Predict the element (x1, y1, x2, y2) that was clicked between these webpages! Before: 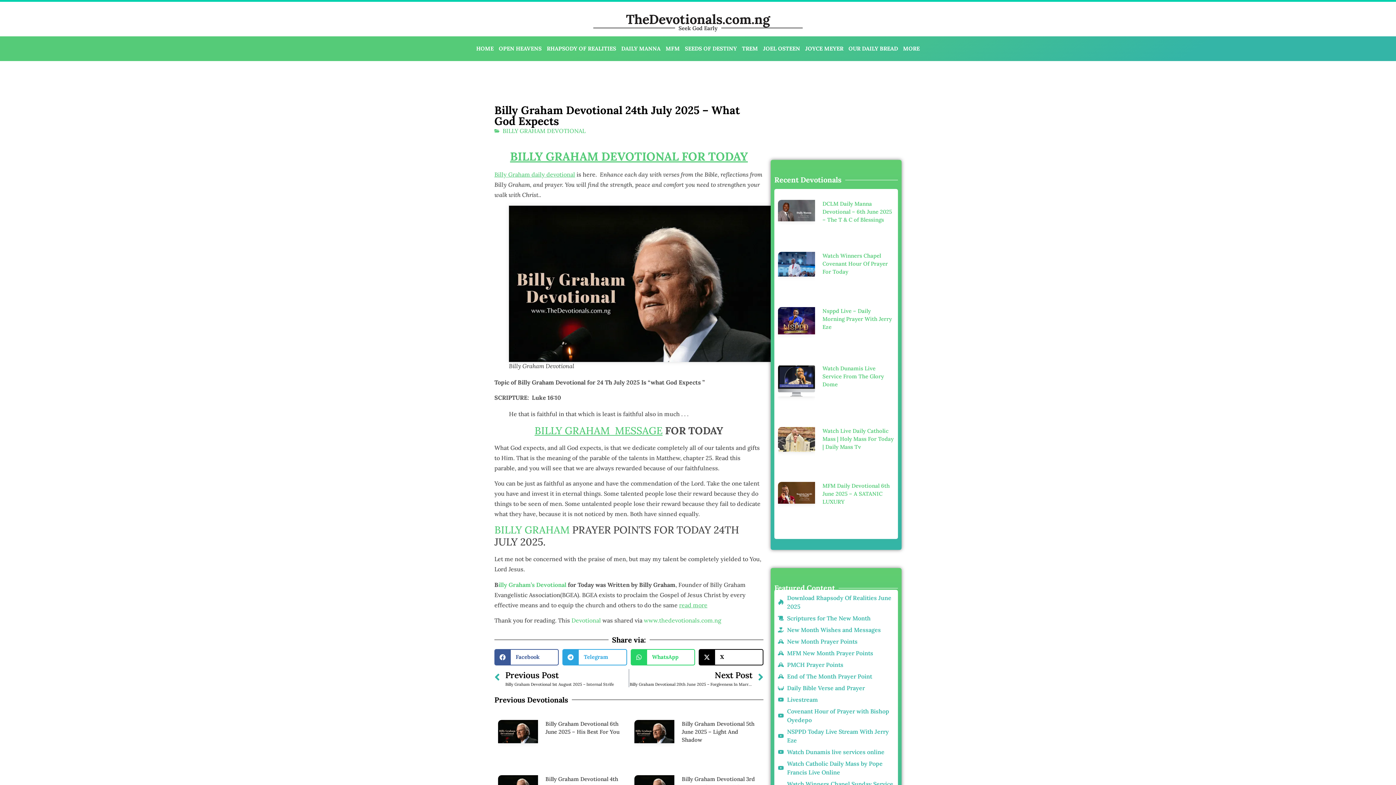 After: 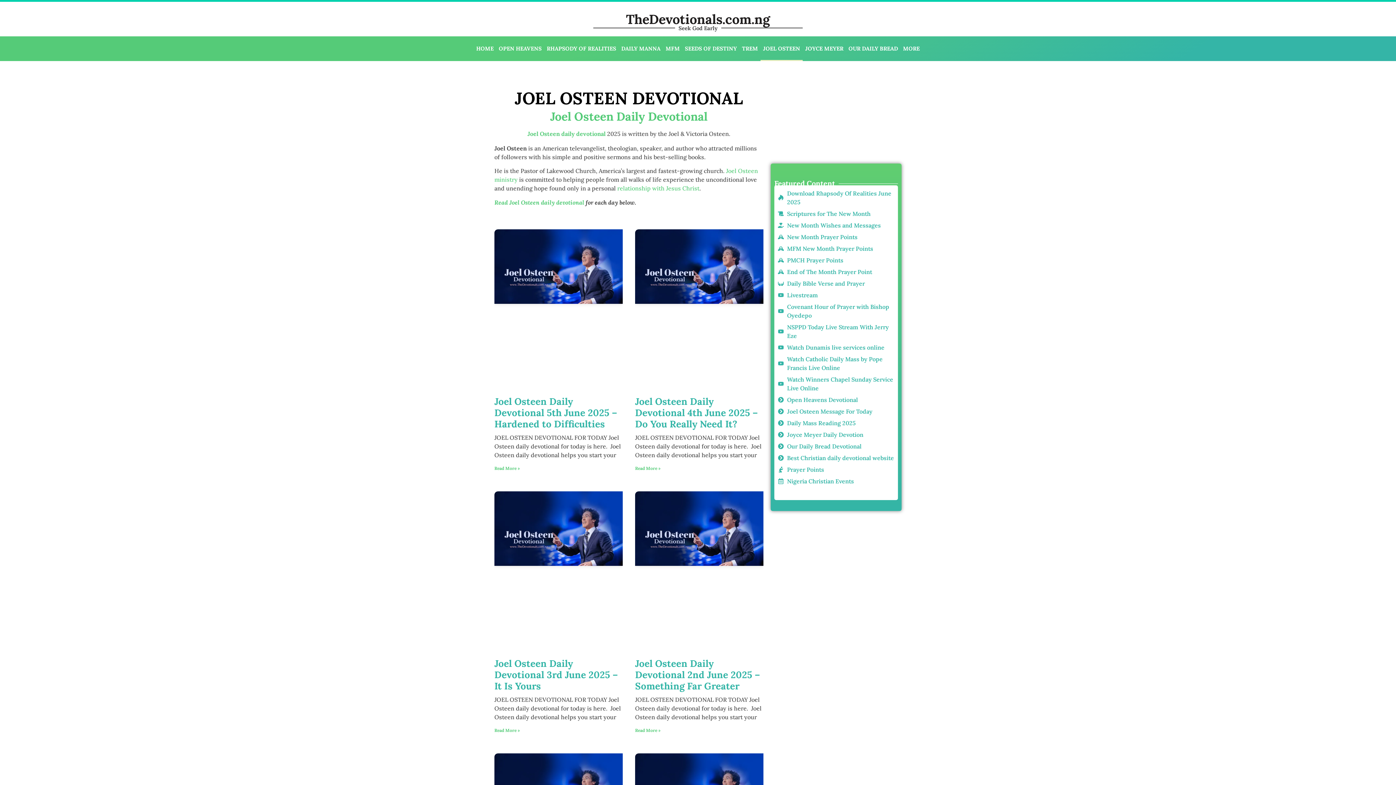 Action: label: JOEL OSTEEN bbox: (760, 36, 802, 61)